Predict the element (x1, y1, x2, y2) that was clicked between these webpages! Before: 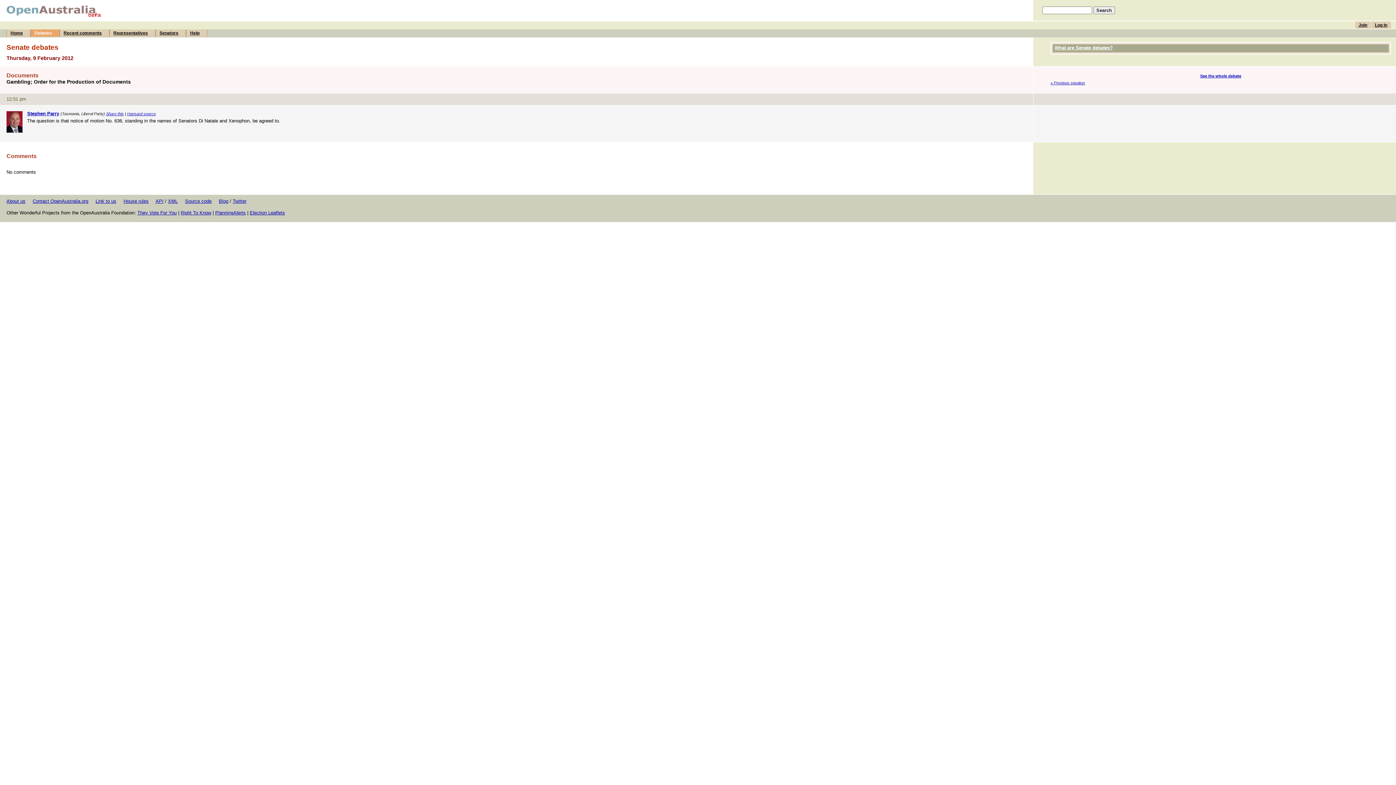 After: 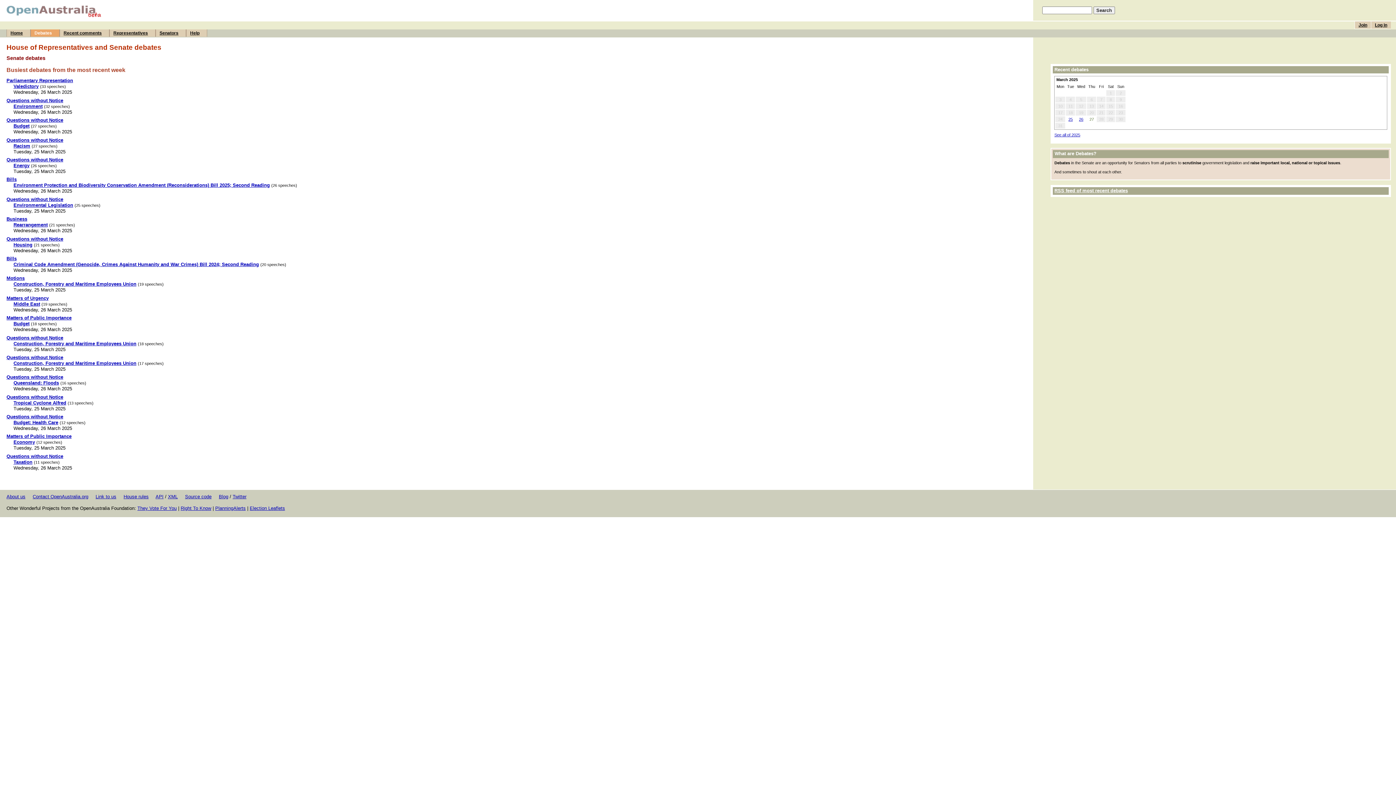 Action: label: What are Senate debates? bbox: (1054, 45, 1113, 50)